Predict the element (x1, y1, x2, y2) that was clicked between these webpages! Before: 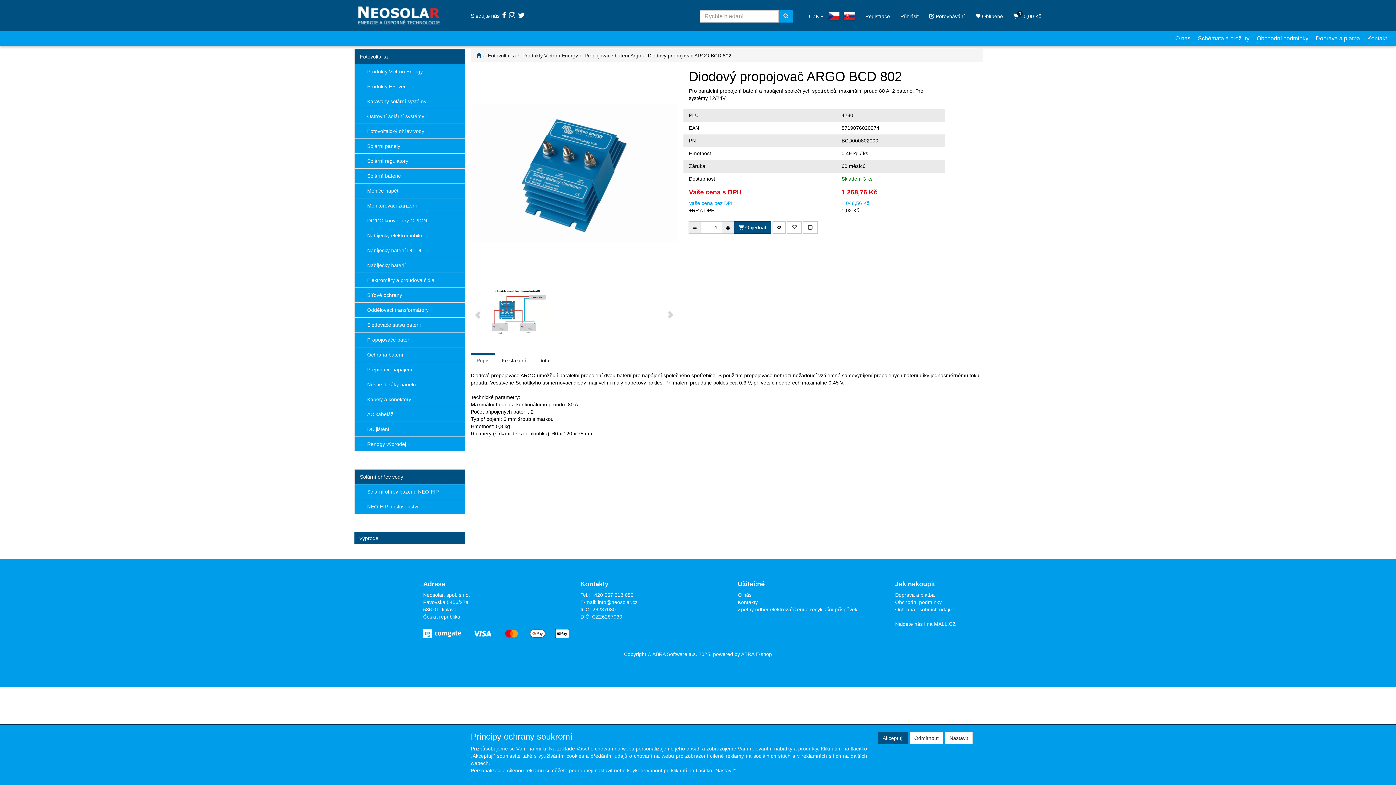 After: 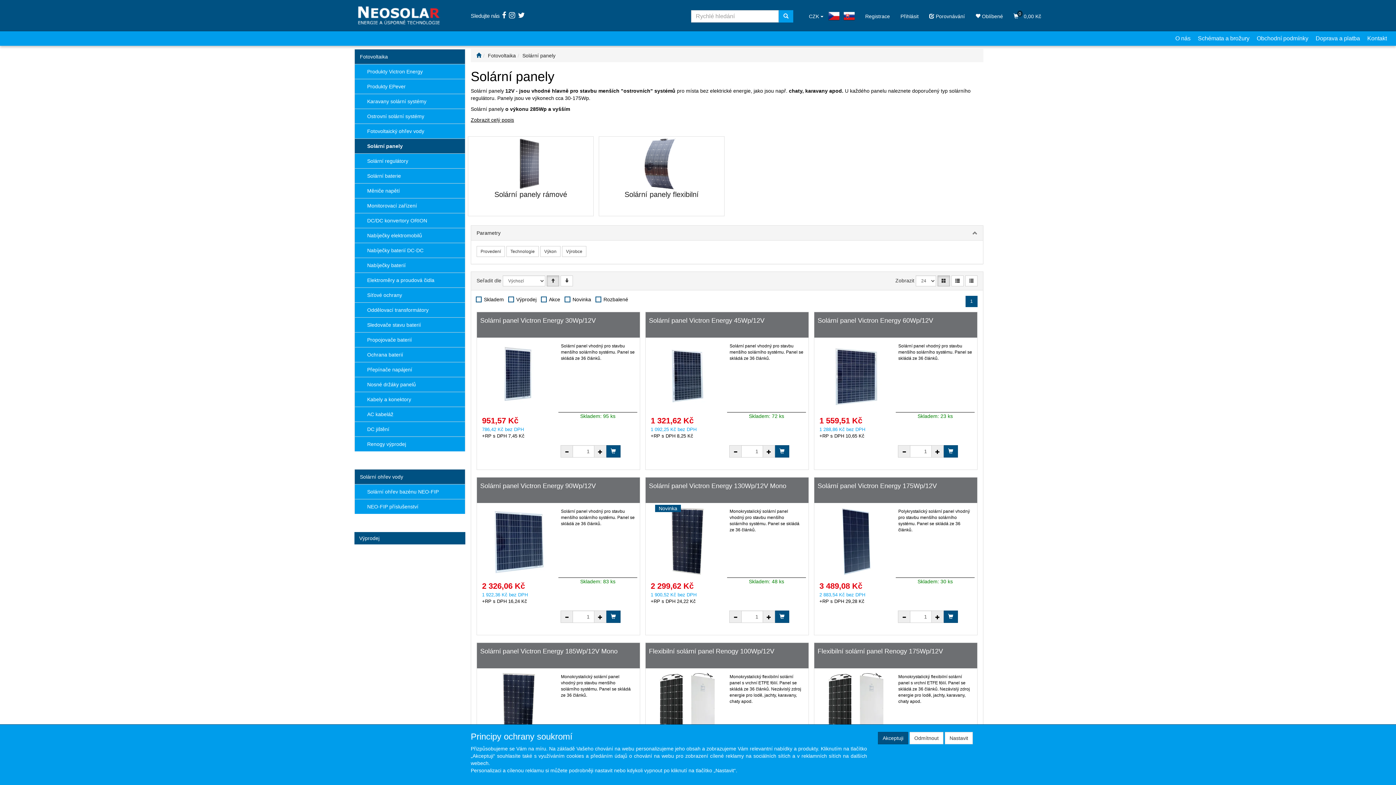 Action: bbox: (354, 138, 465, 153) label: Solární panely